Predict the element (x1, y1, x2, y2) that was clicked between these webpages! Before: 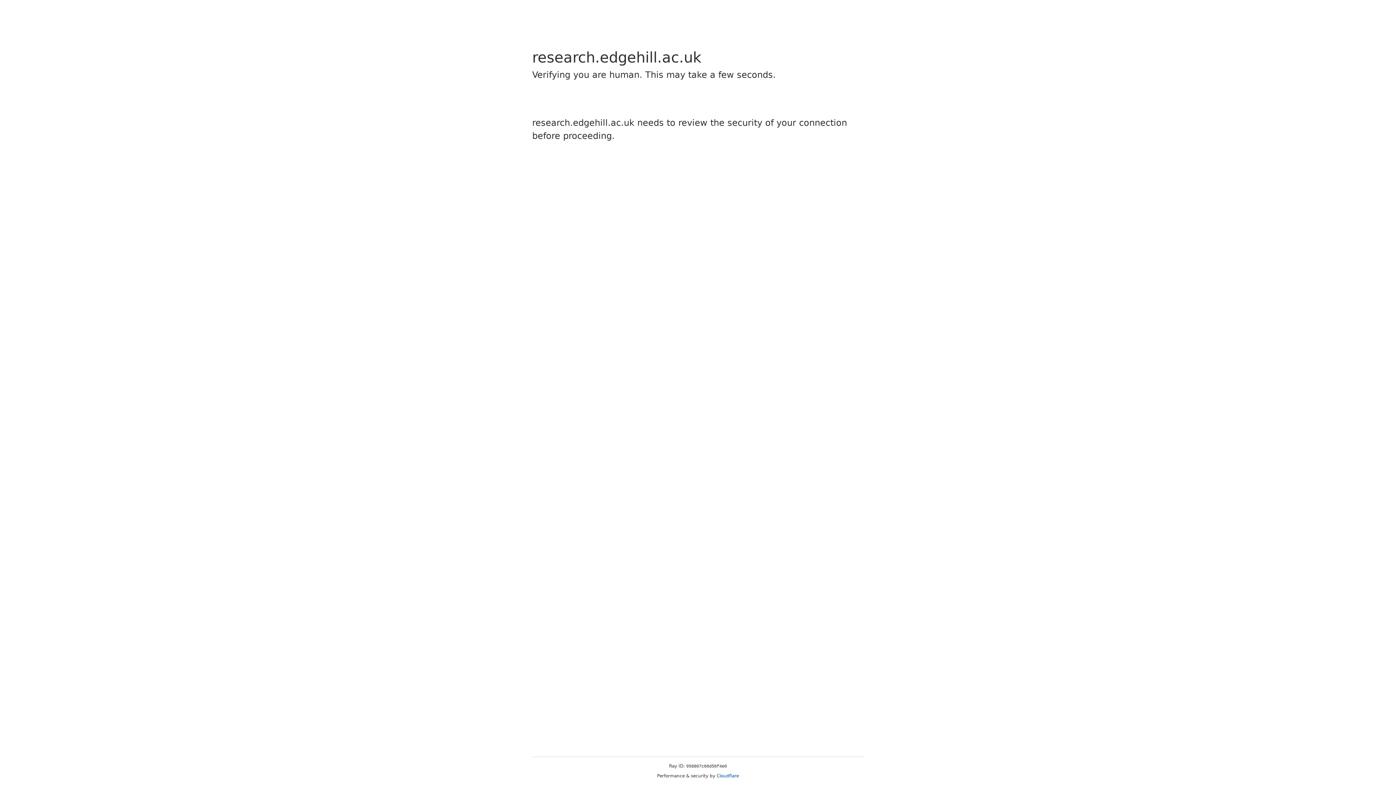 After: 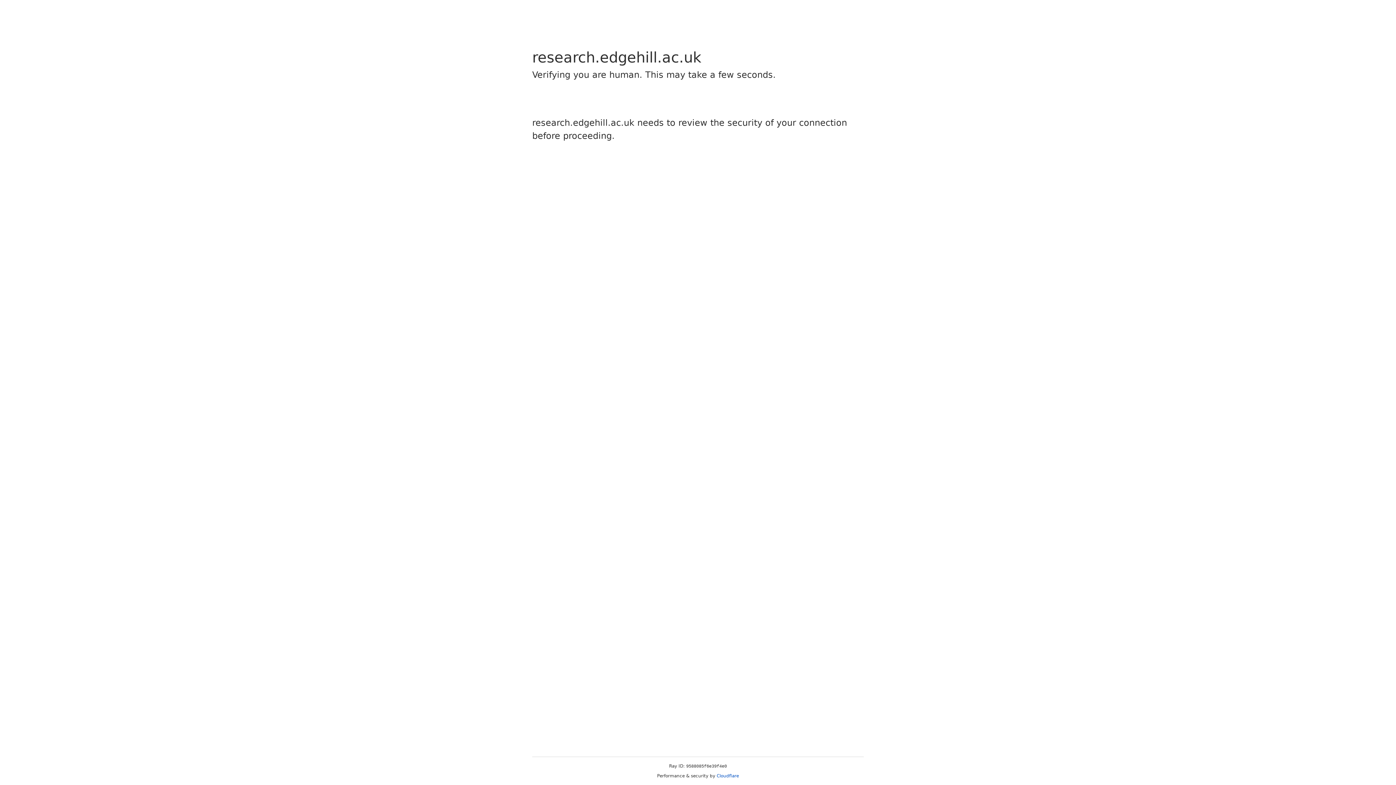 Action: label: Cloudflare bbox: (716, 773, 739, 778)